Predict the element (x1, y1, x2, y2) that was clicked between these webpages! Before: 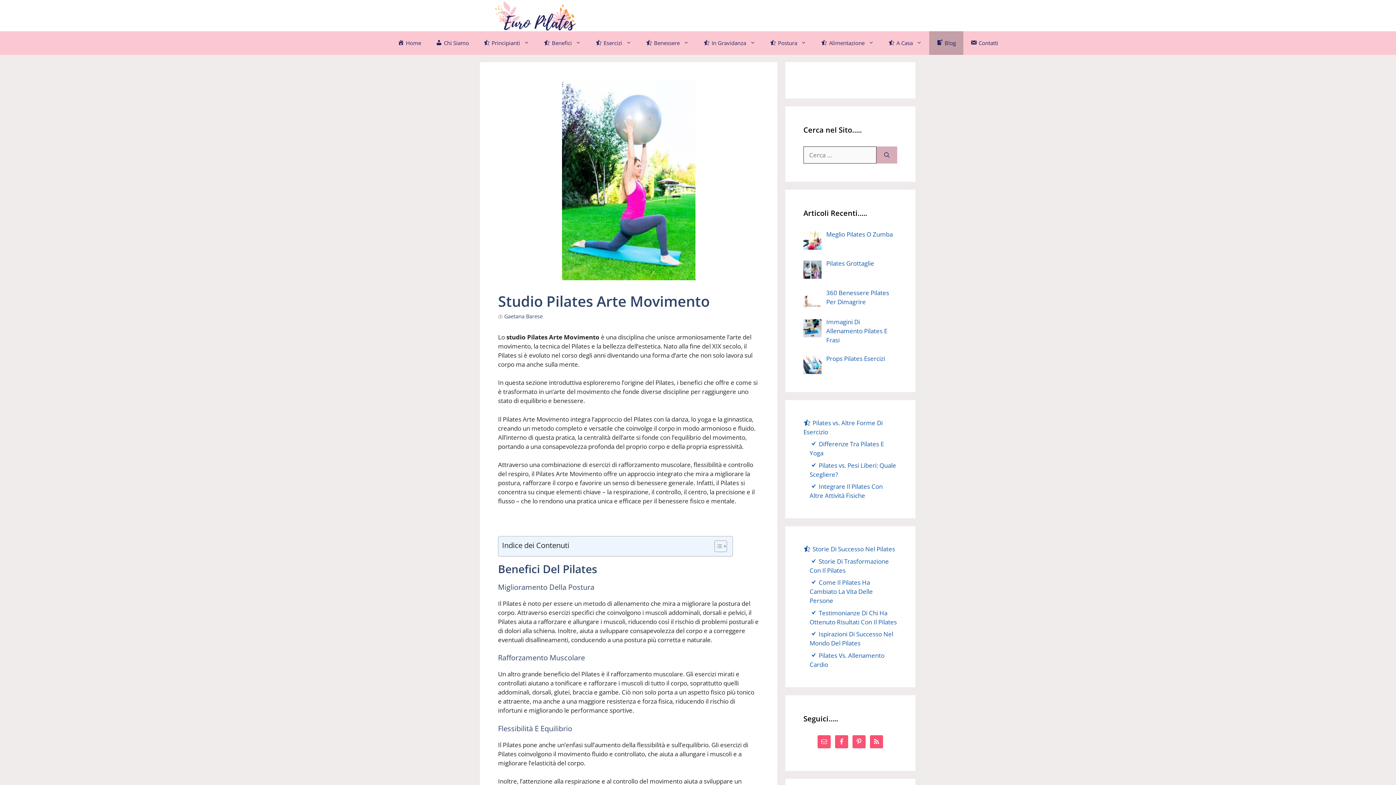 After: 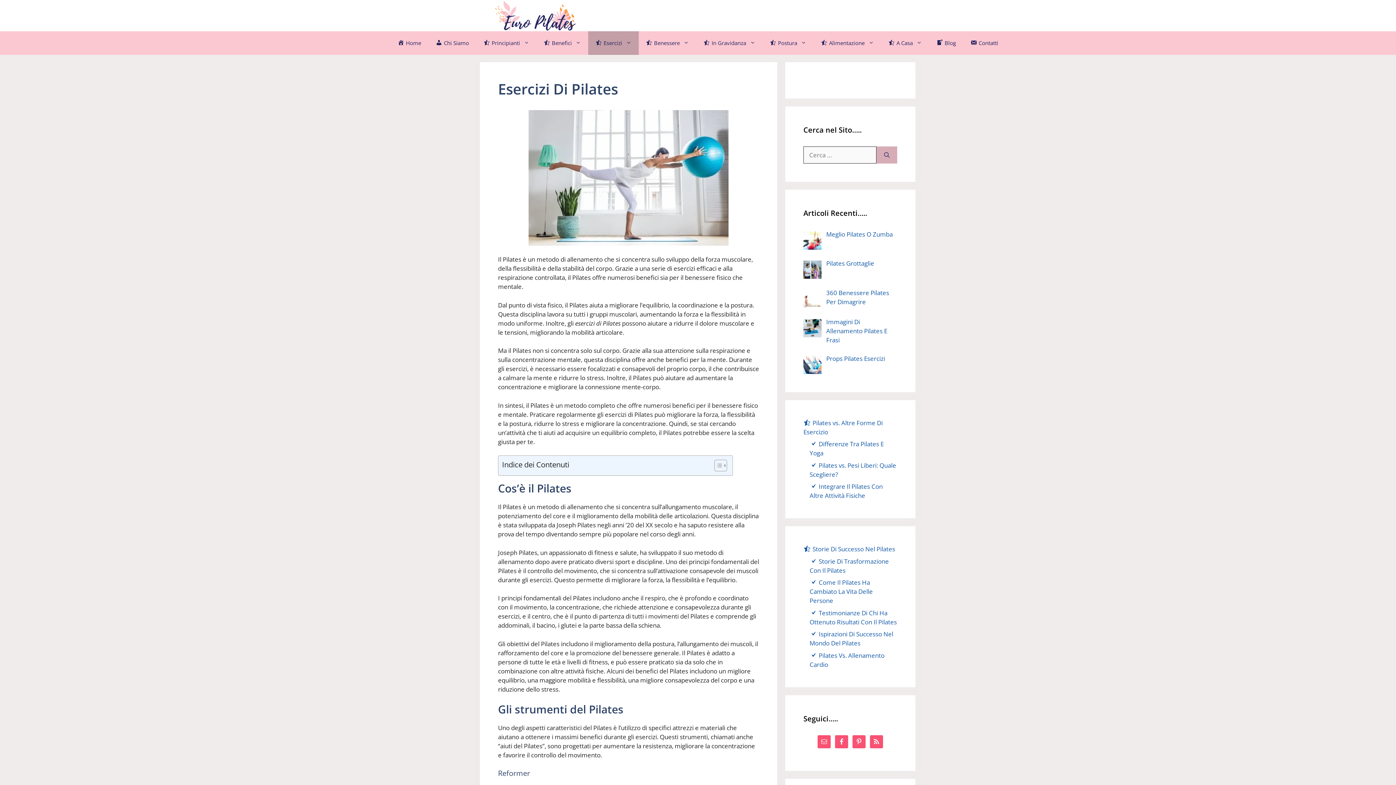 Action: label: Esercizi bbox: (588, 31, 638, 54)